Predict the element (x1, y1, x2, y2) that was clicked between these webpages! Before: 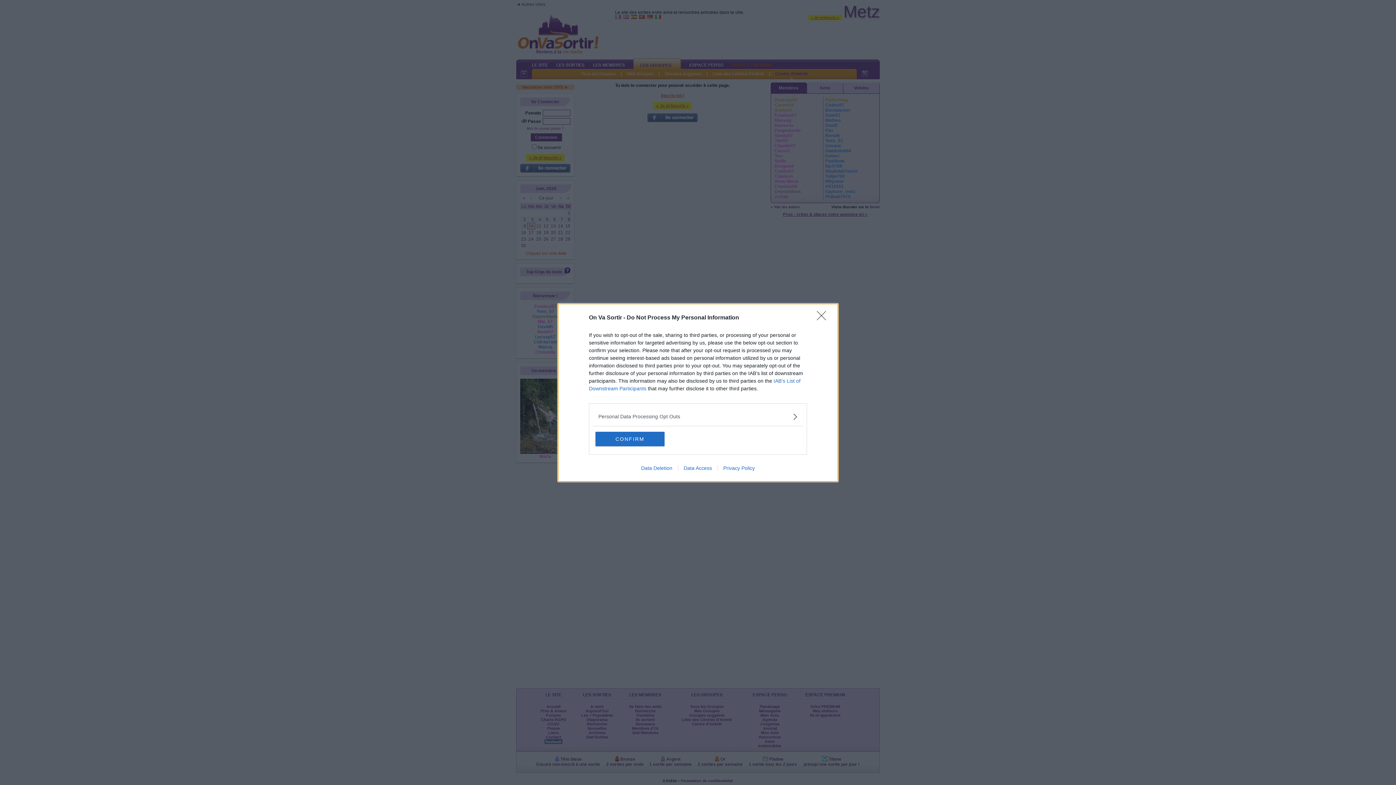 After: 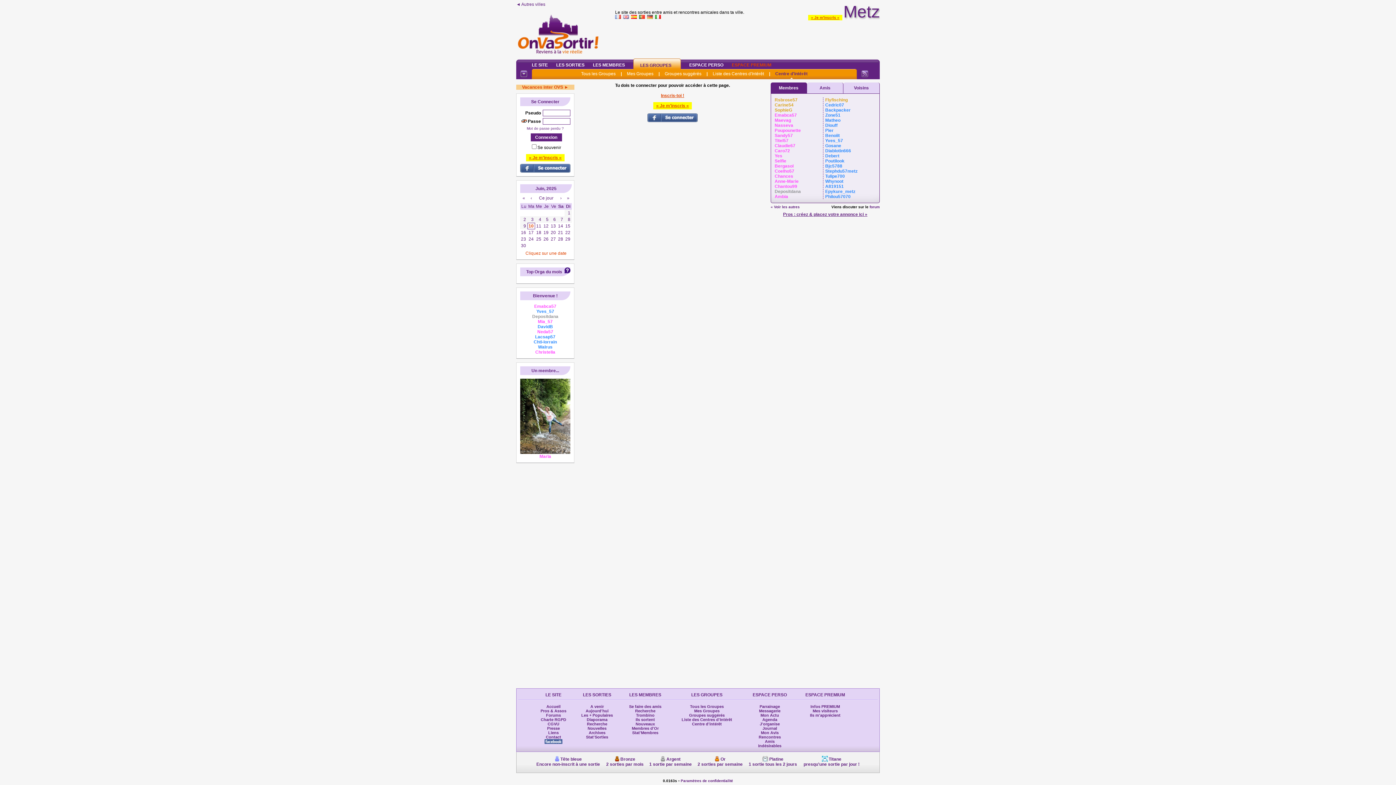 Action: label: CONFIRM bbox: (595, 431, 664, 446)